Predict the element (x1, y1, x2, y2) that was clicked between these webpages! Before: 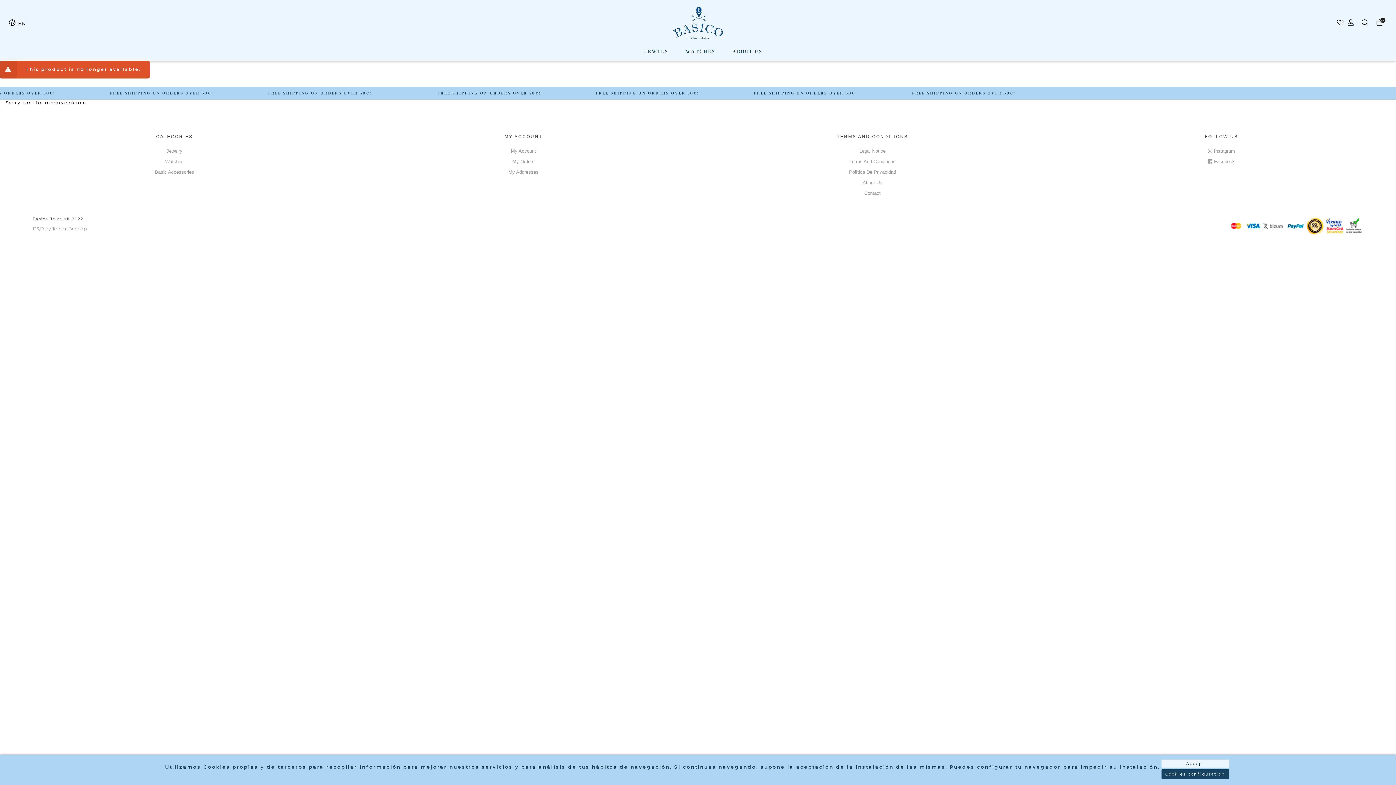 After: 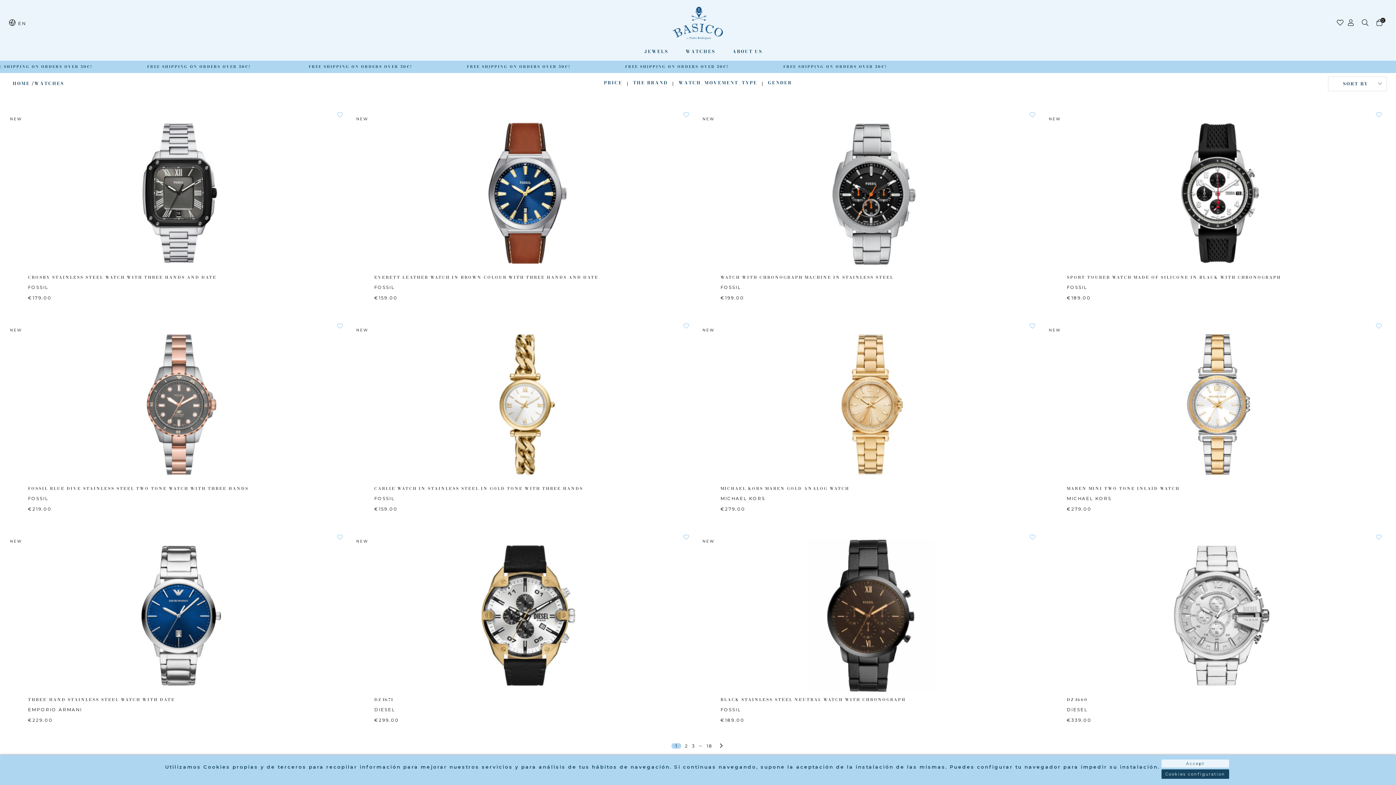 Action: bbox: (685, 47, 715, 54) label: WATCHES